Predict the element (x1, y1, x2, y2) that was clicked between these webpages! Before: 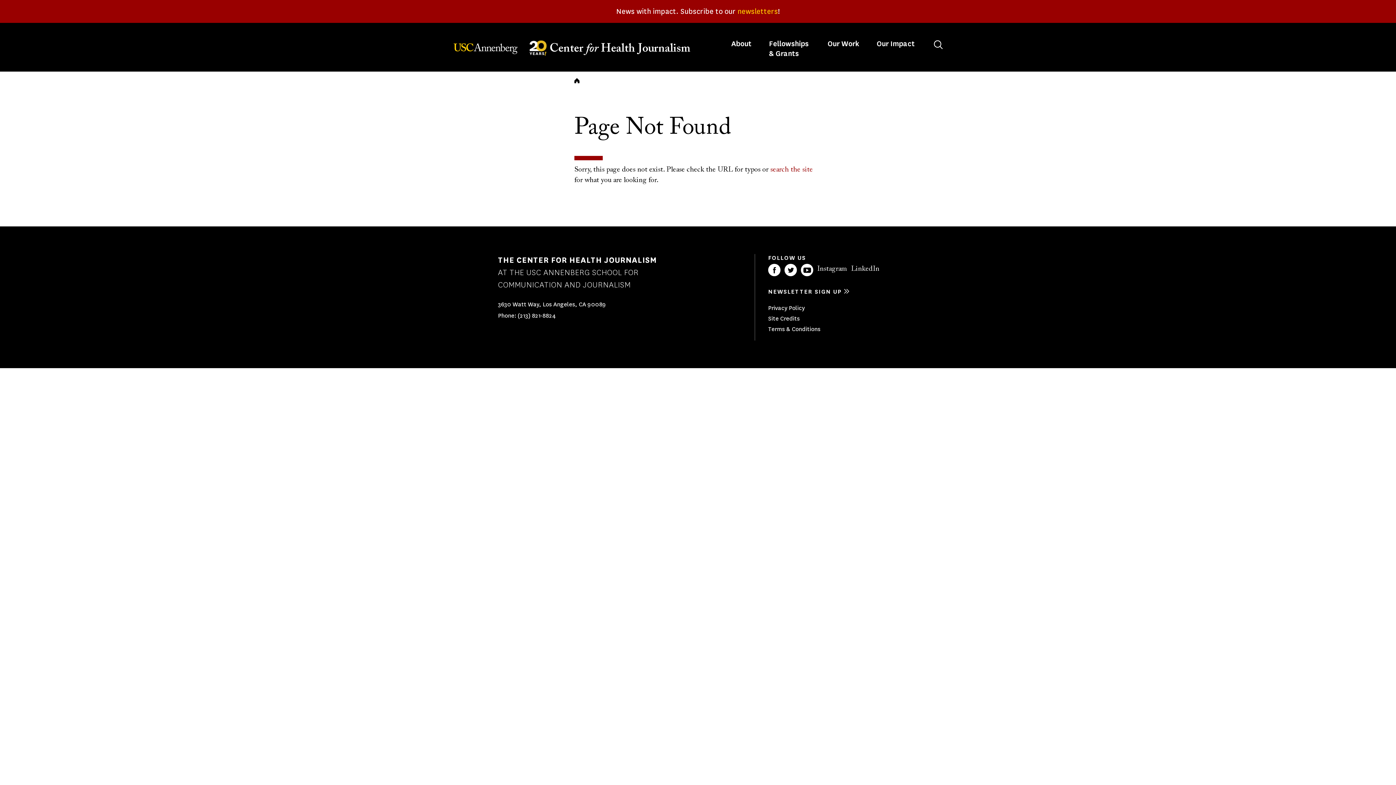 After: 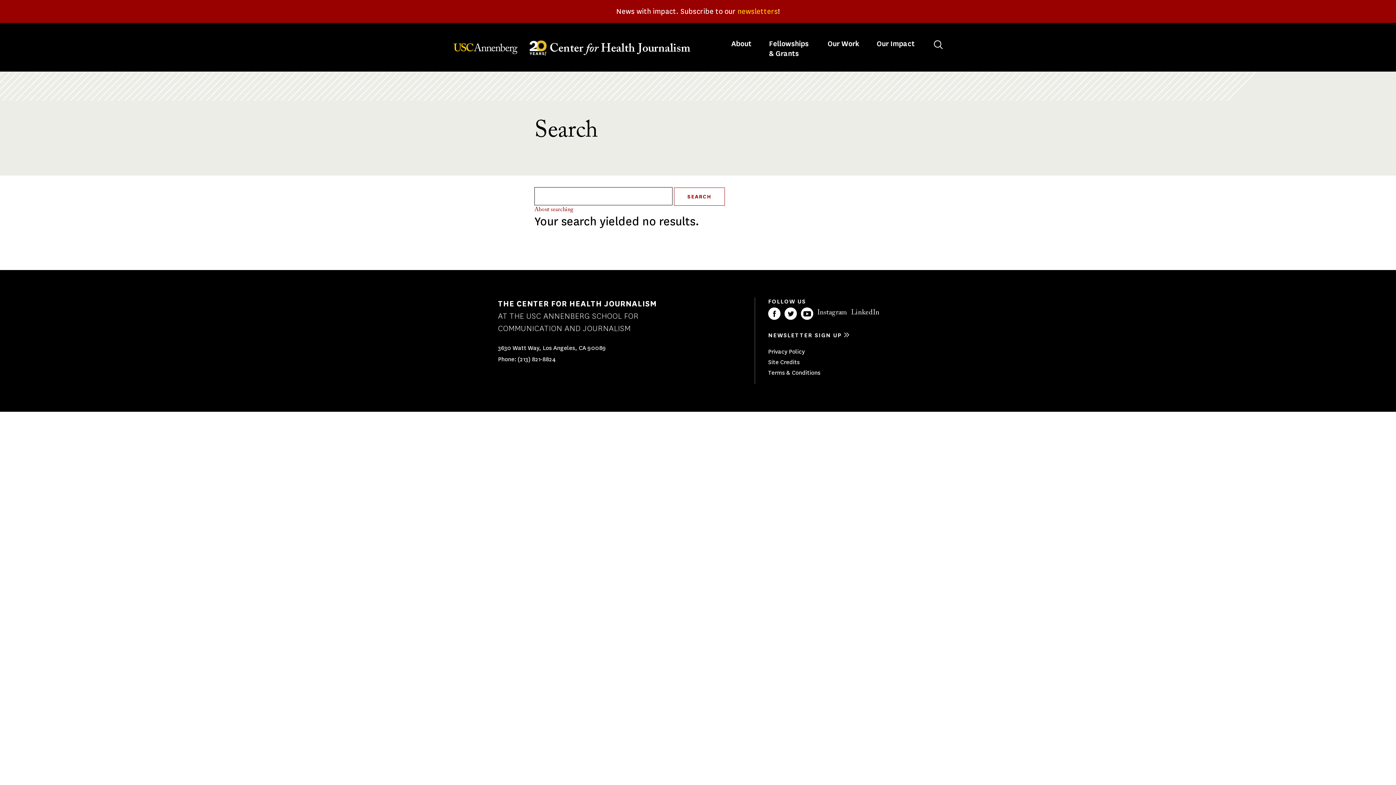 Action: bbox: (770, 166, 813, 173) label: search the site